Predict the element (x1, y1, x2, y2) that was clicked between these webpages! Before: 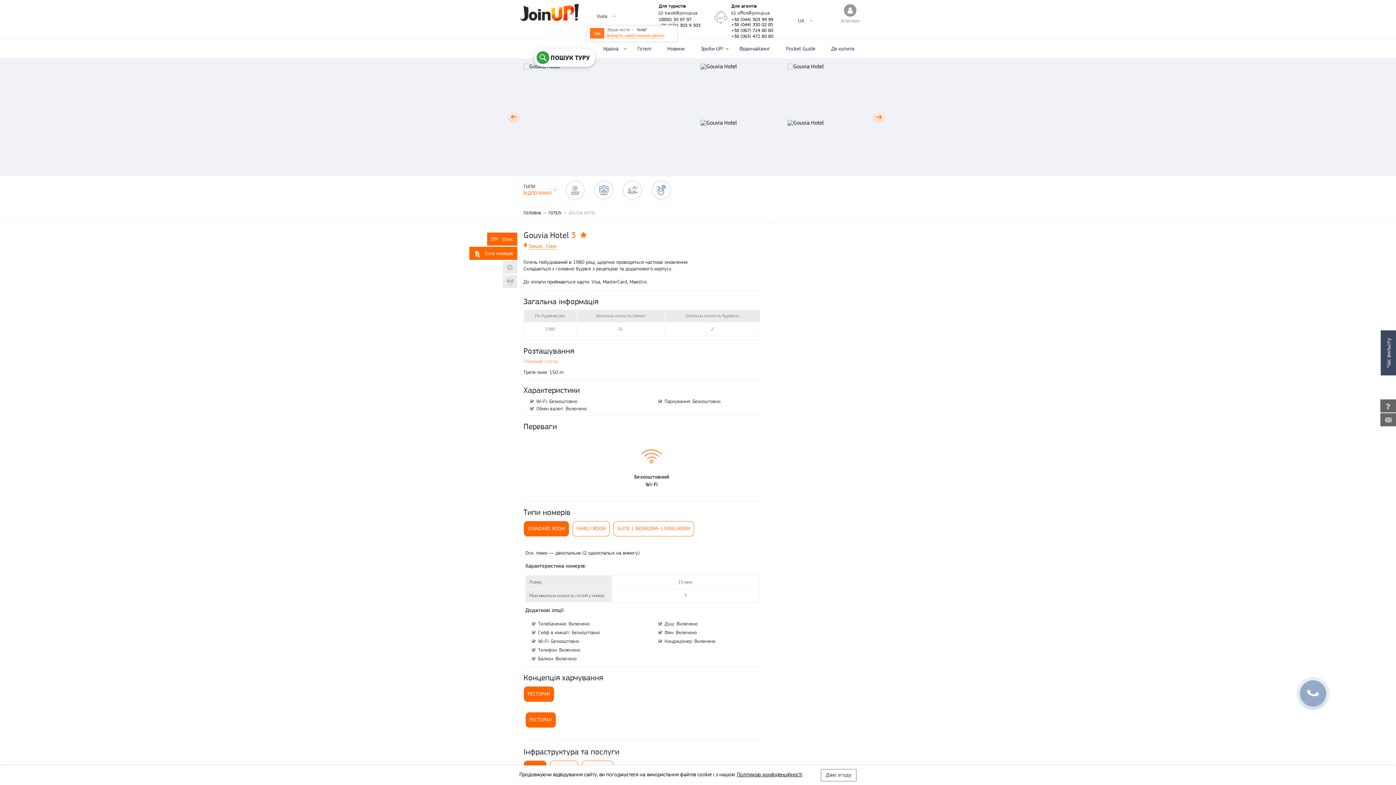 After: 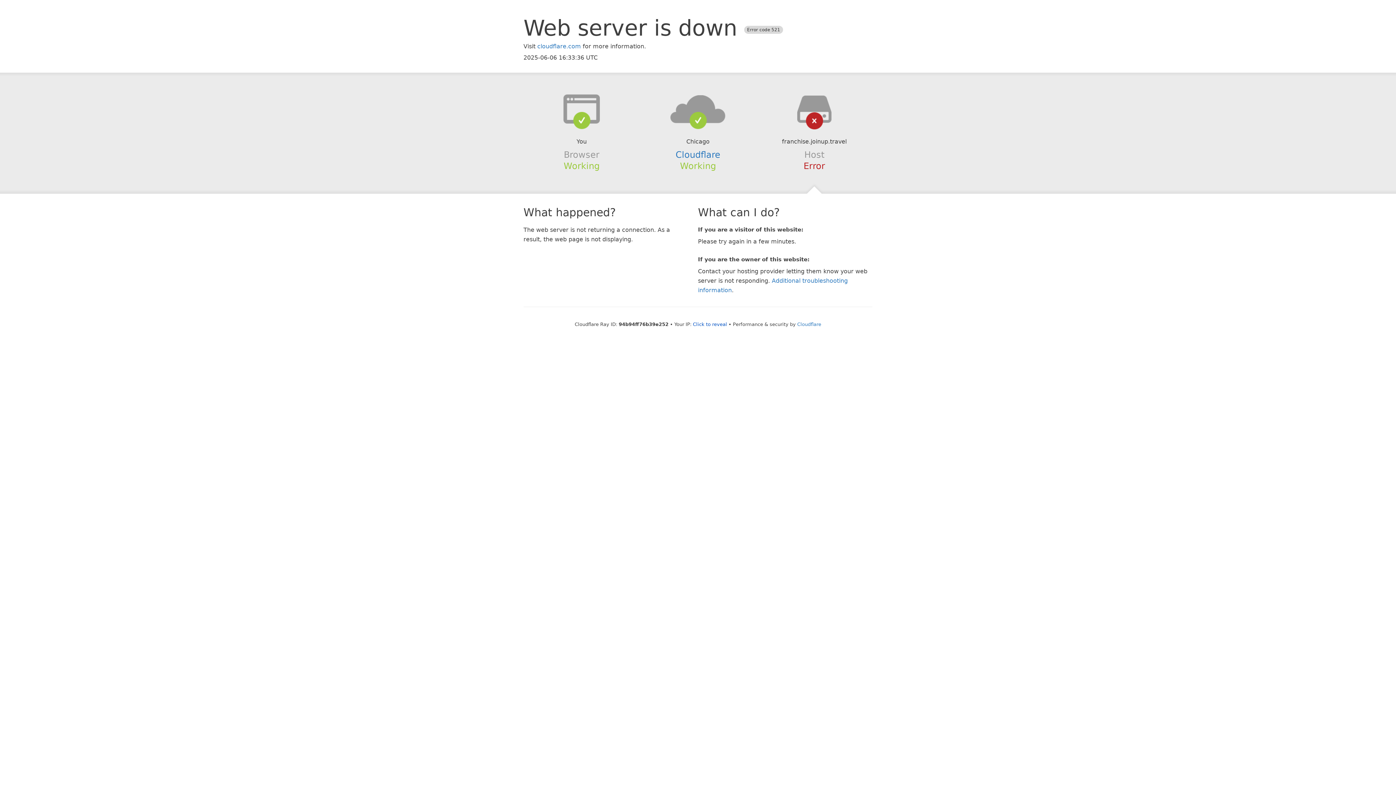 Action: bbox: (731, 39, 778, 58) label: Франчайзинг